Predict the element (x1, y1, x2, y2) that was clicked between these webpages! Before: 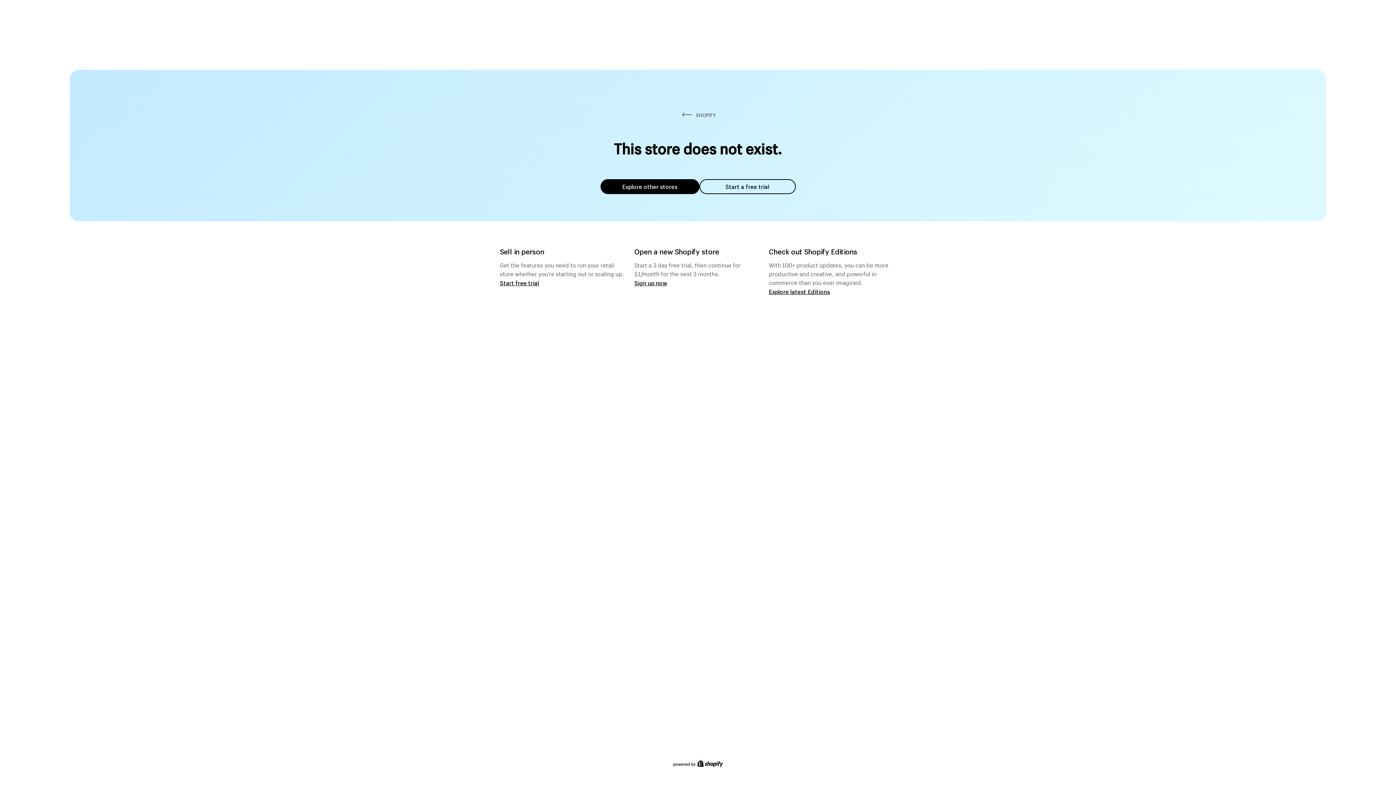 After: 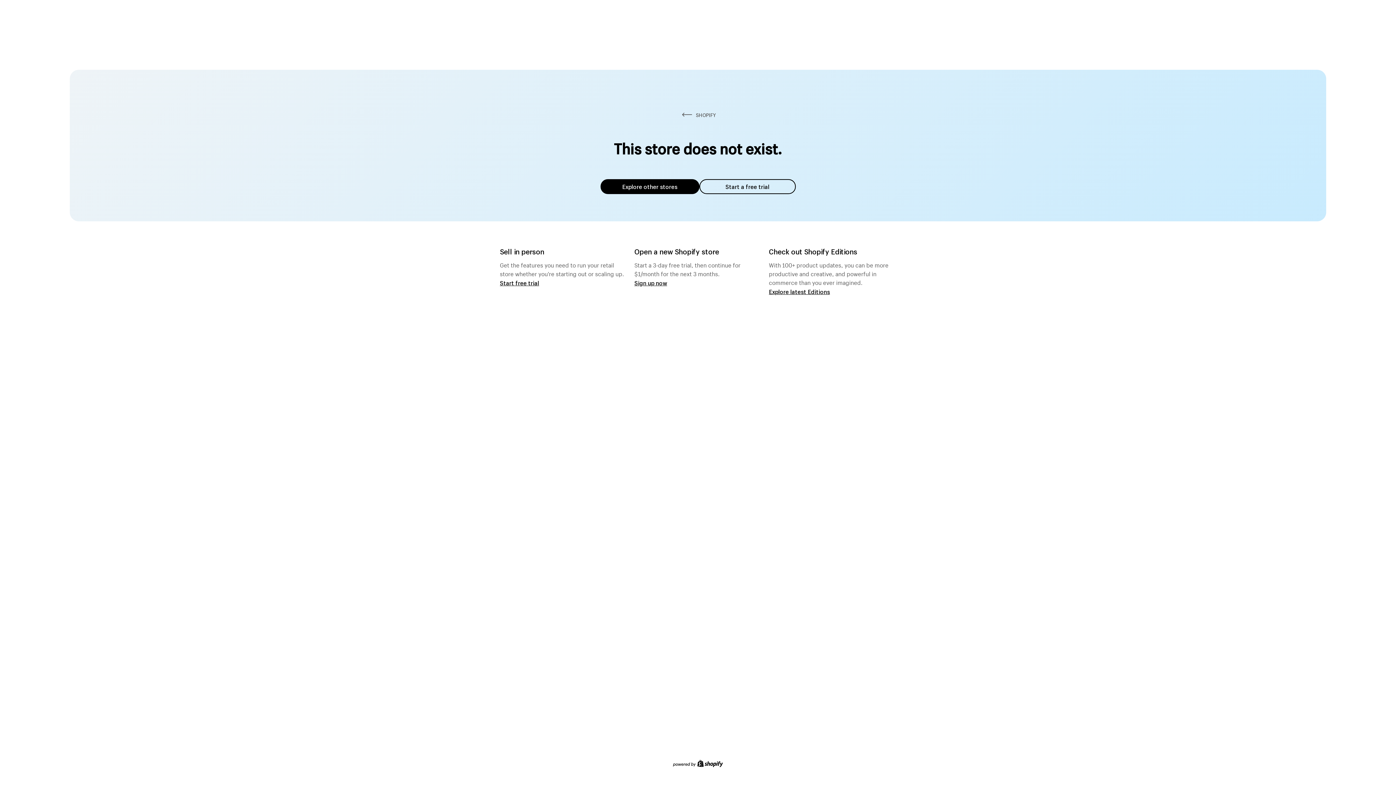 Action: bbox: (600, 179, 699, 194) label: Explore other stores